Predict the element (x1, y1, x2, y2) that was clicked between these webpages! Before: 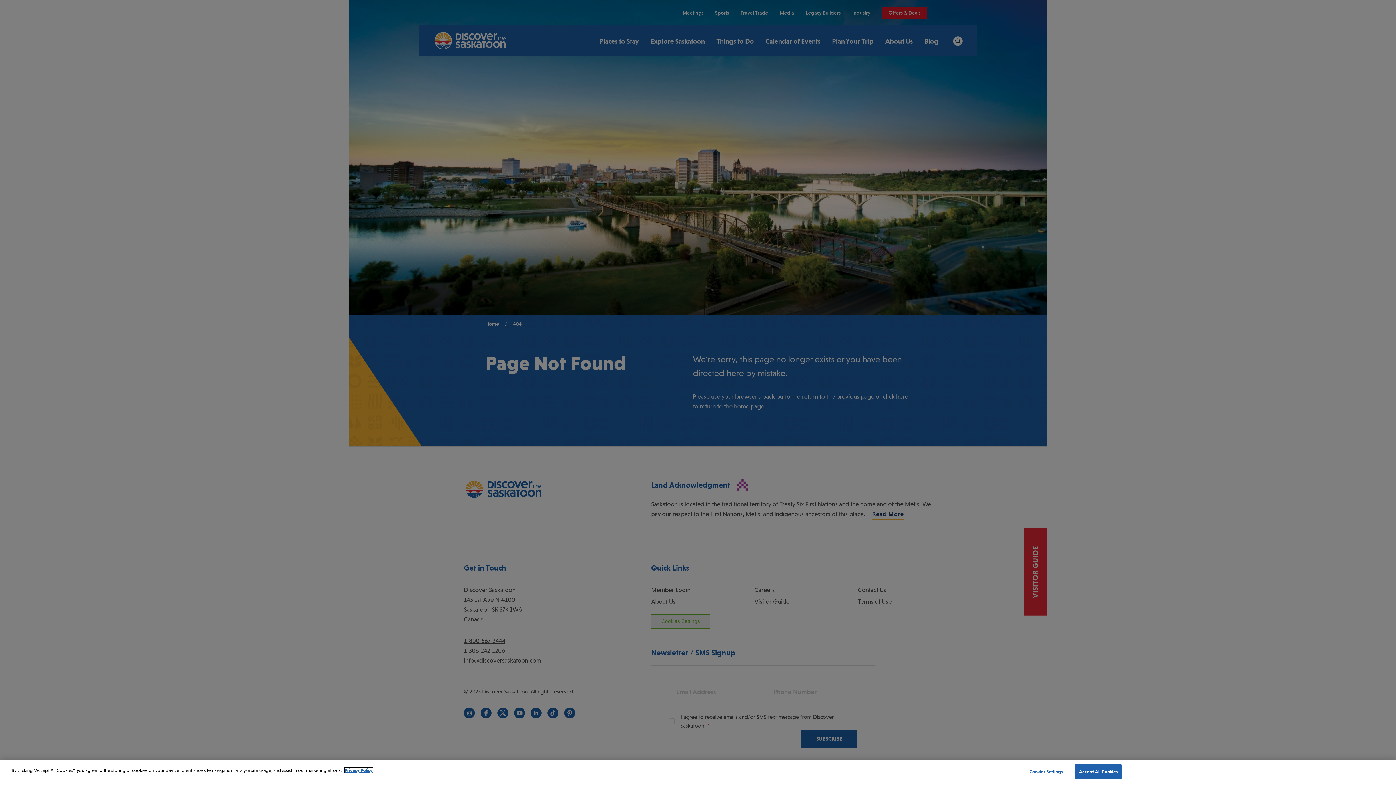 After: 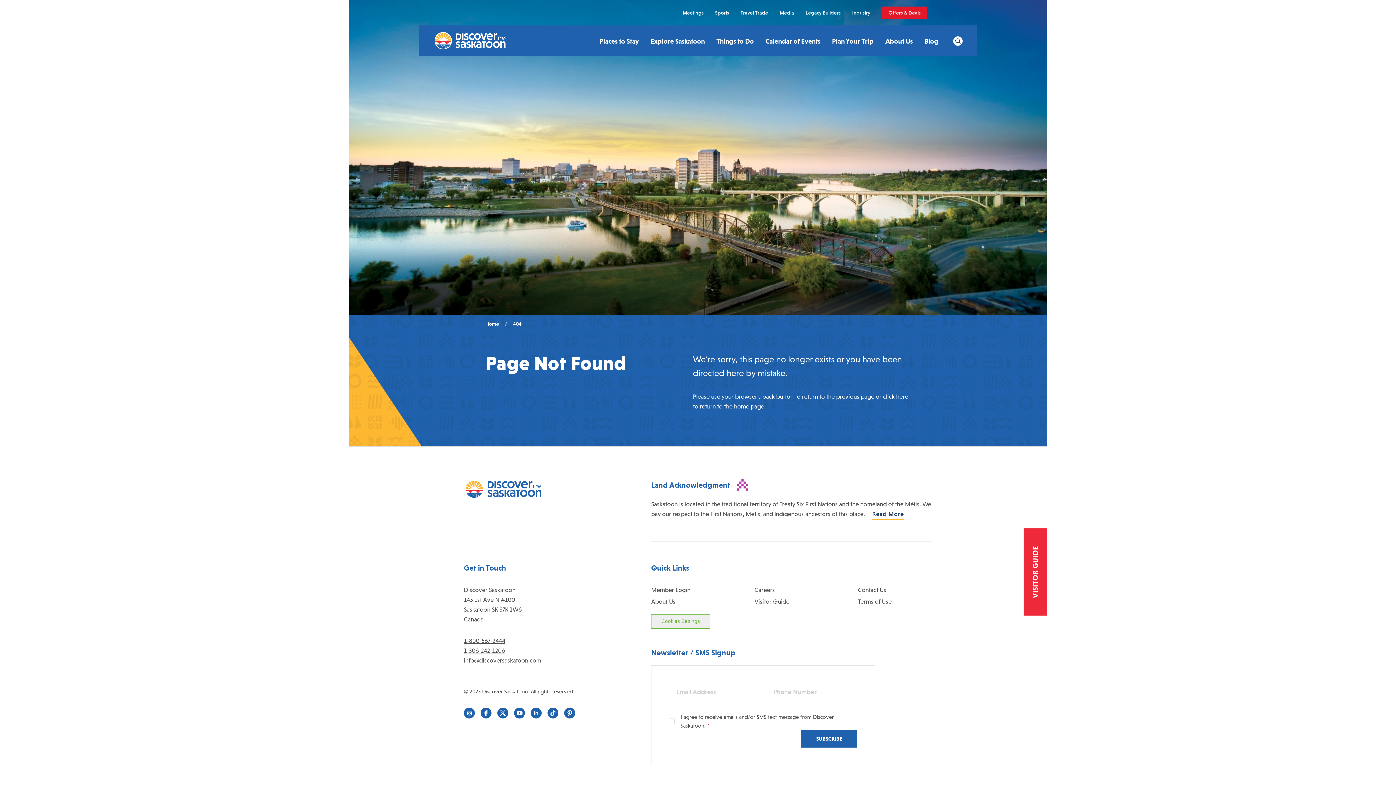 Action: label: Accept All Cookies bbox: (1075, 764, 1121, 779)